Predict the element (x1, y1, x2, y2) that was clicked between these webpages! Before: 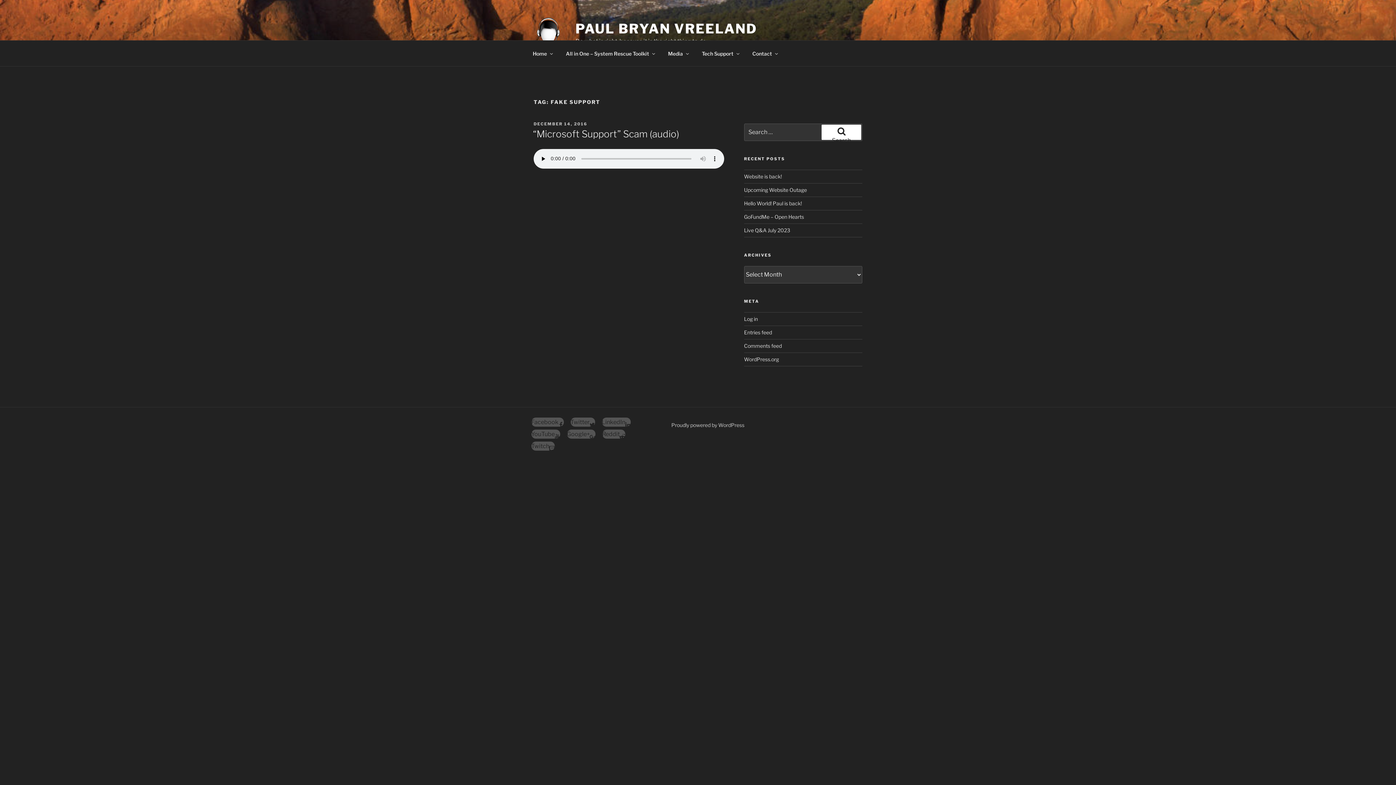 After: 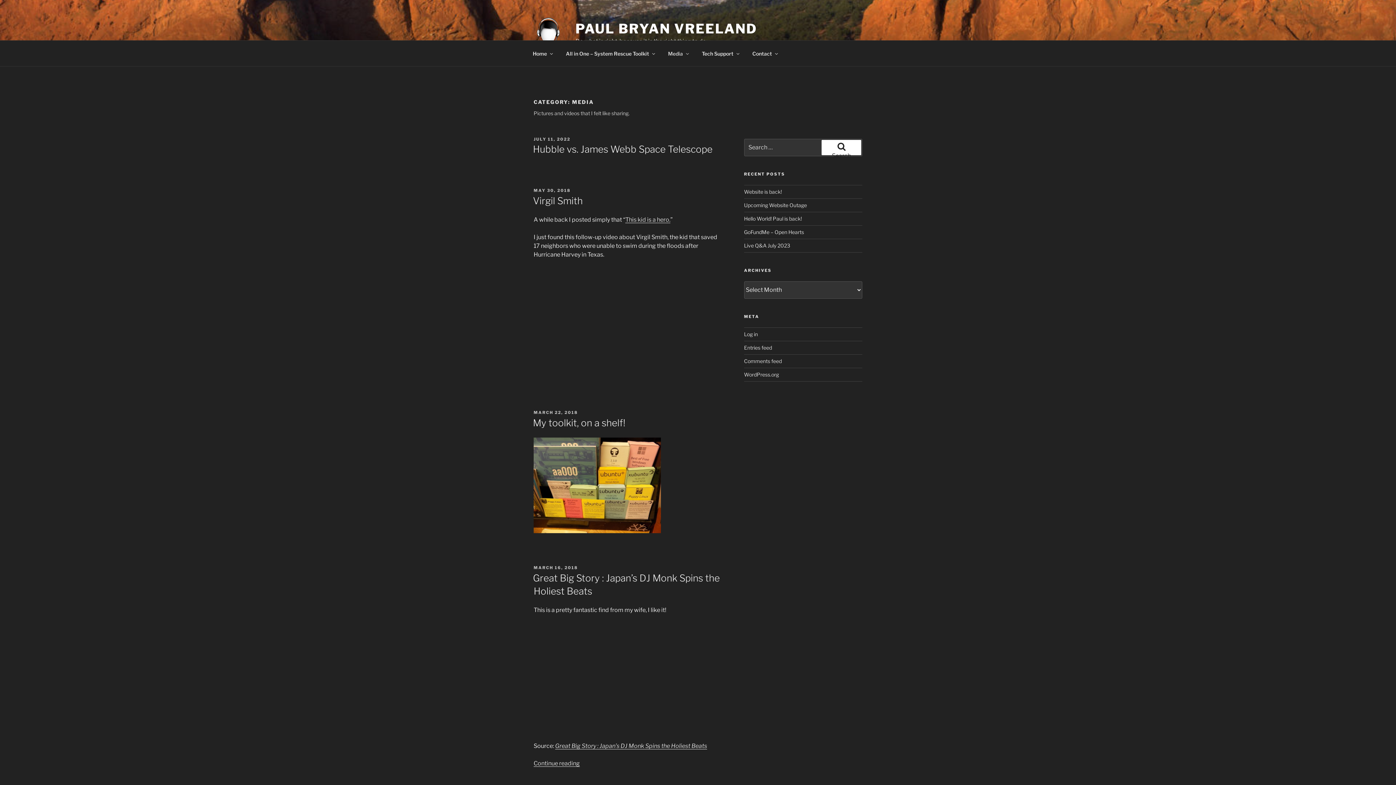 Action: bbox: (661, 44, 694, 62) label: Media